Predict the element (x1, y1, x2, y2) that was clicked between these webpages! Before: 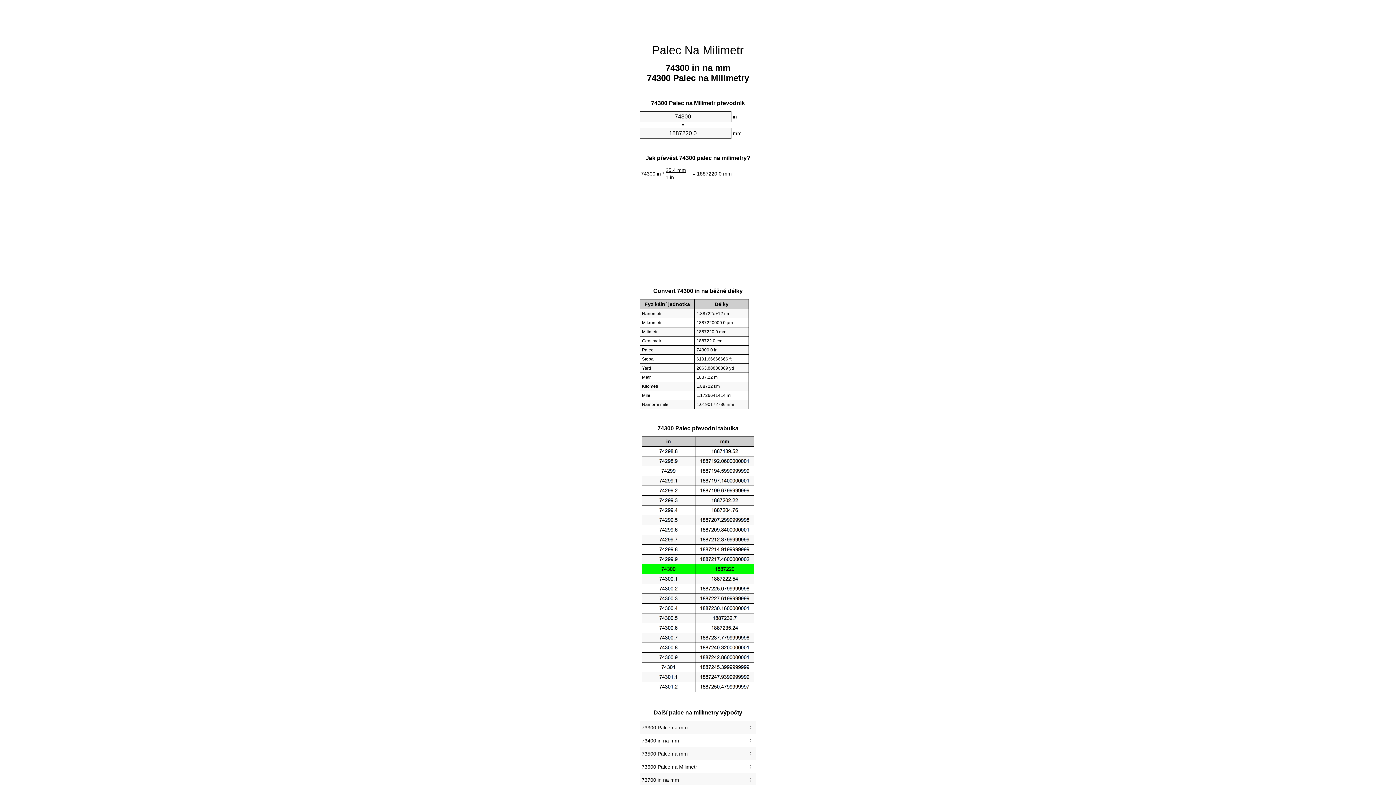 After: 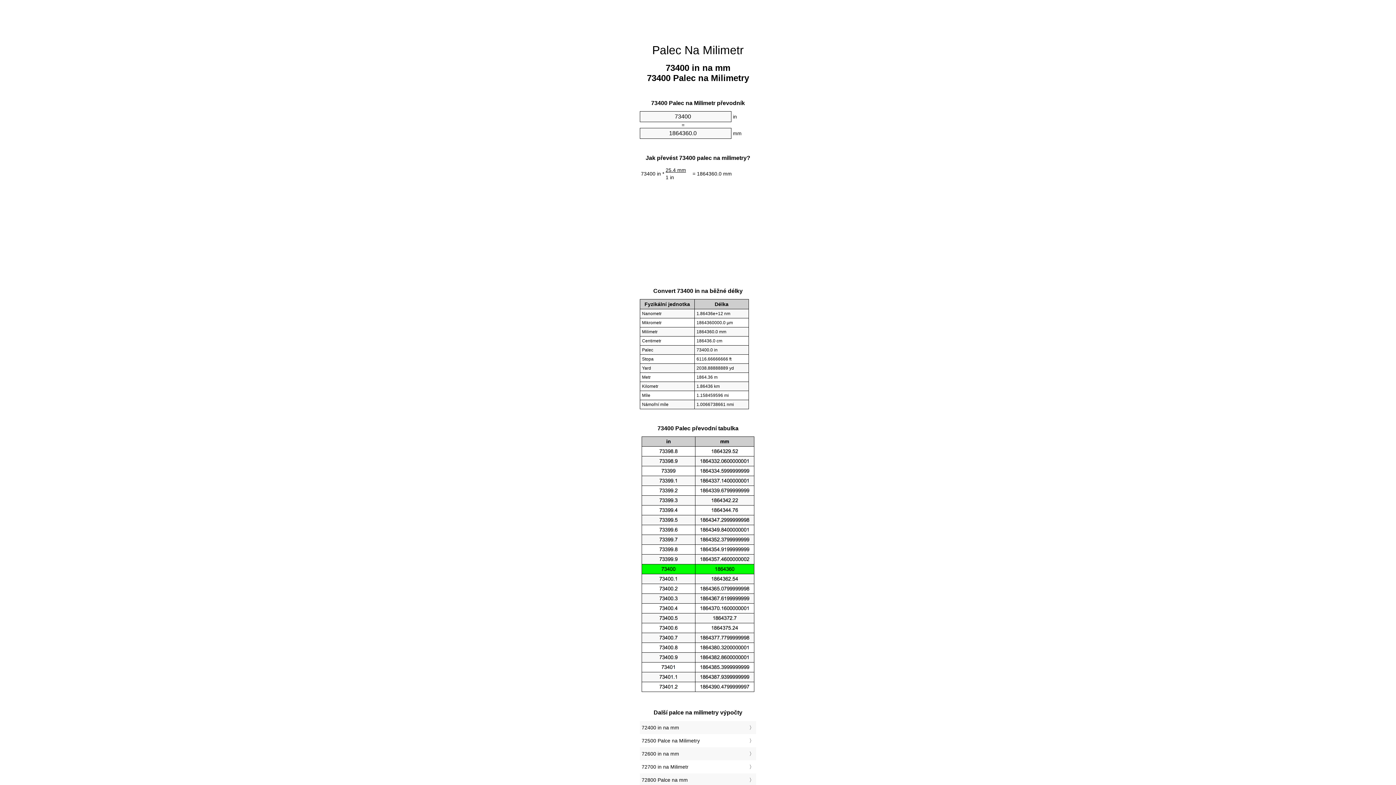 Action: label: 73400 in na mm bbox: (641, 736, 754, 745)